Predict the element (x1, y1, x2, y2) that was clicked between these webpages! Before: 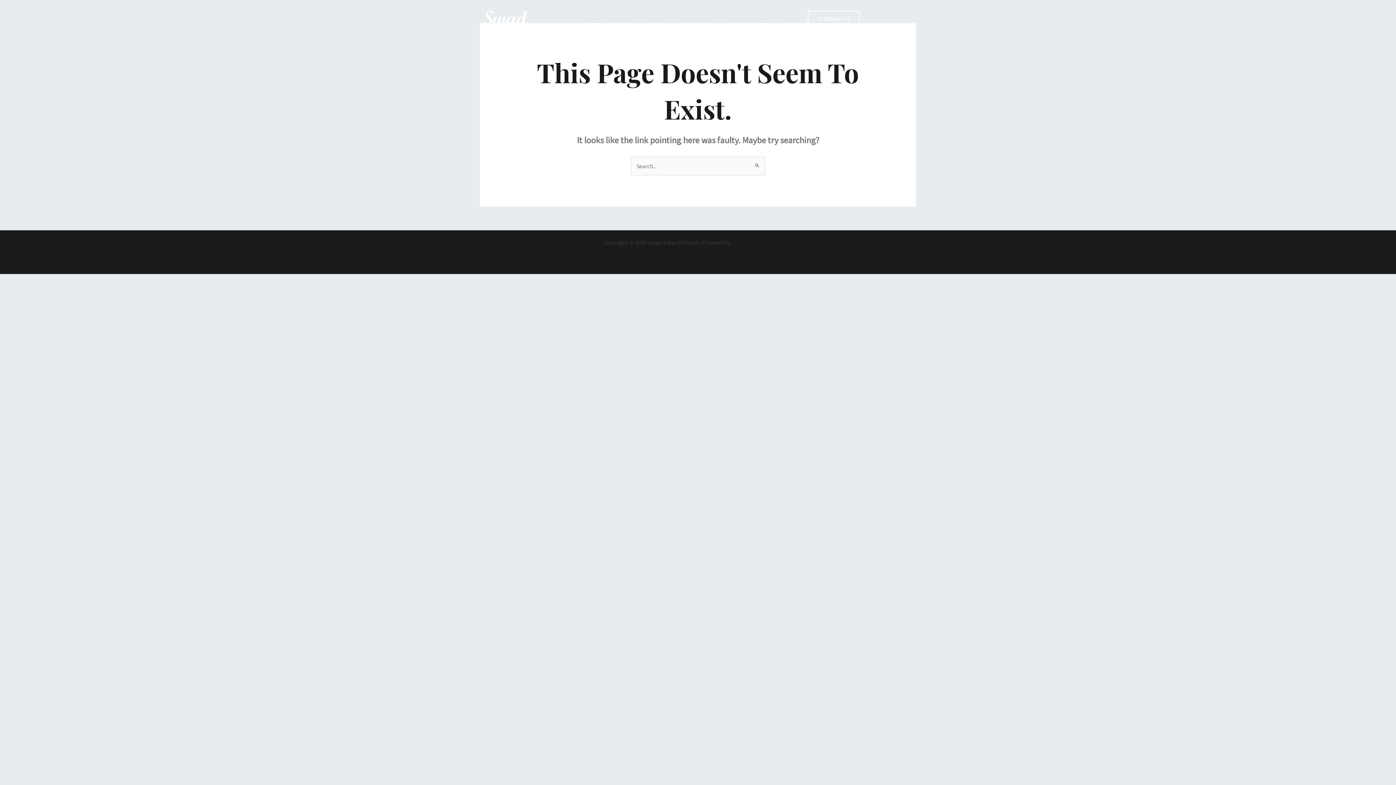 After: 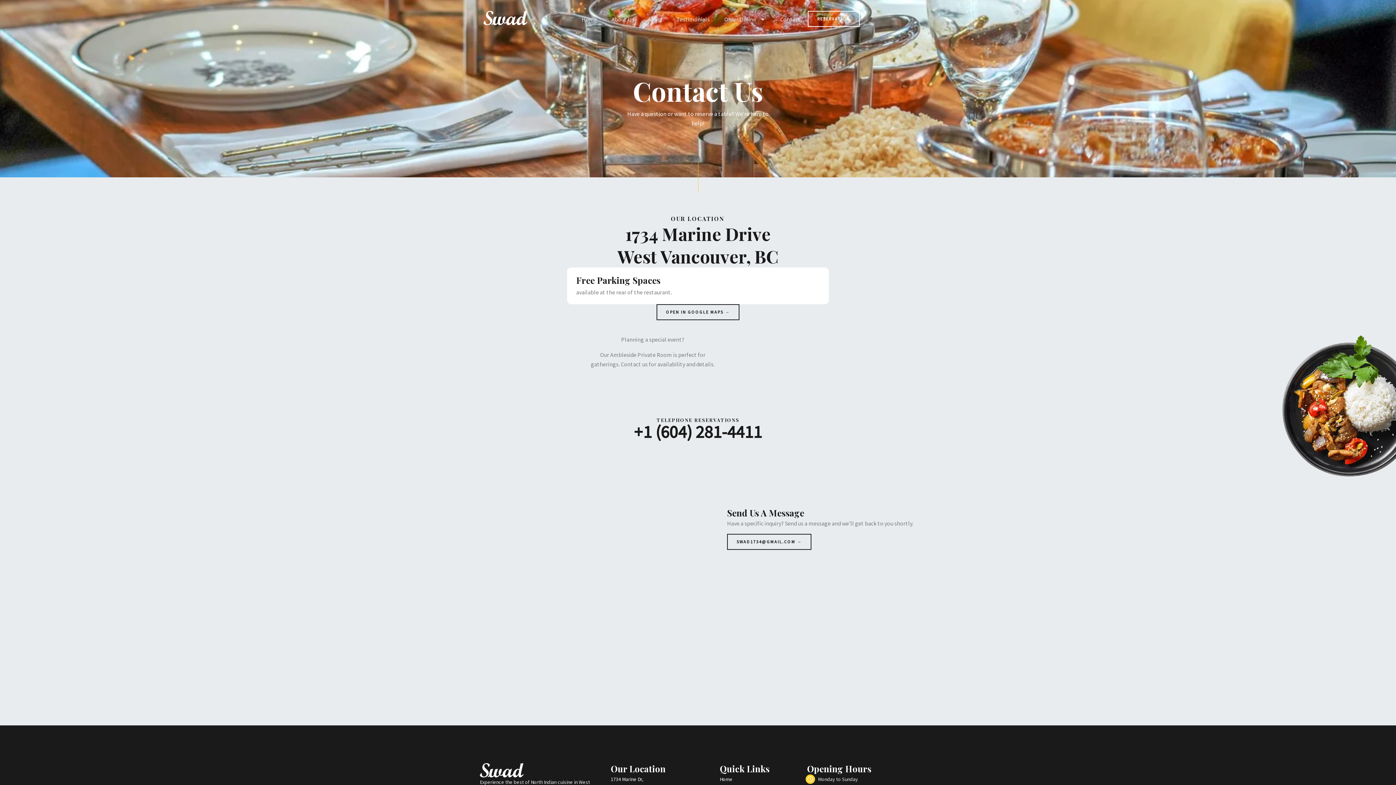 Action: bbox: (773, 10, 808, 27) label: Contact